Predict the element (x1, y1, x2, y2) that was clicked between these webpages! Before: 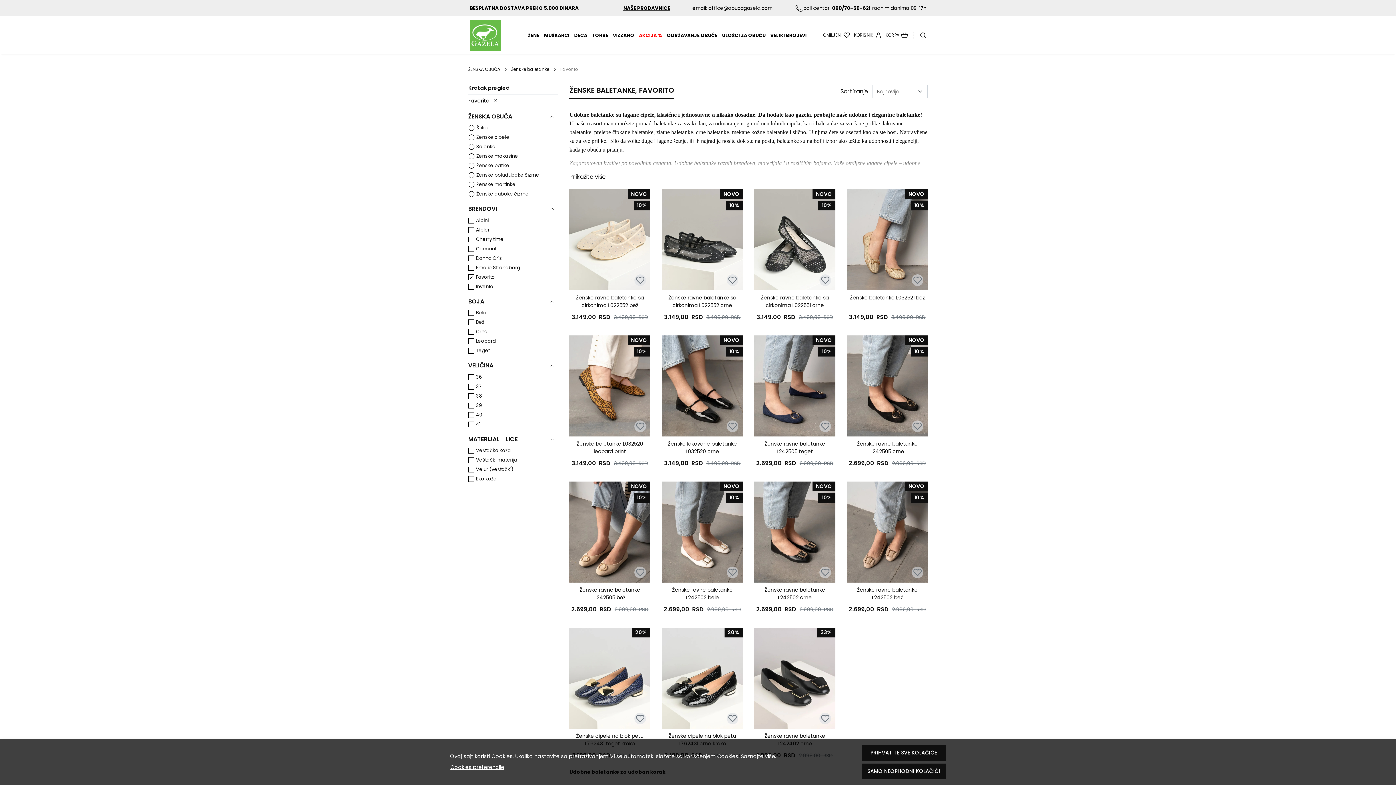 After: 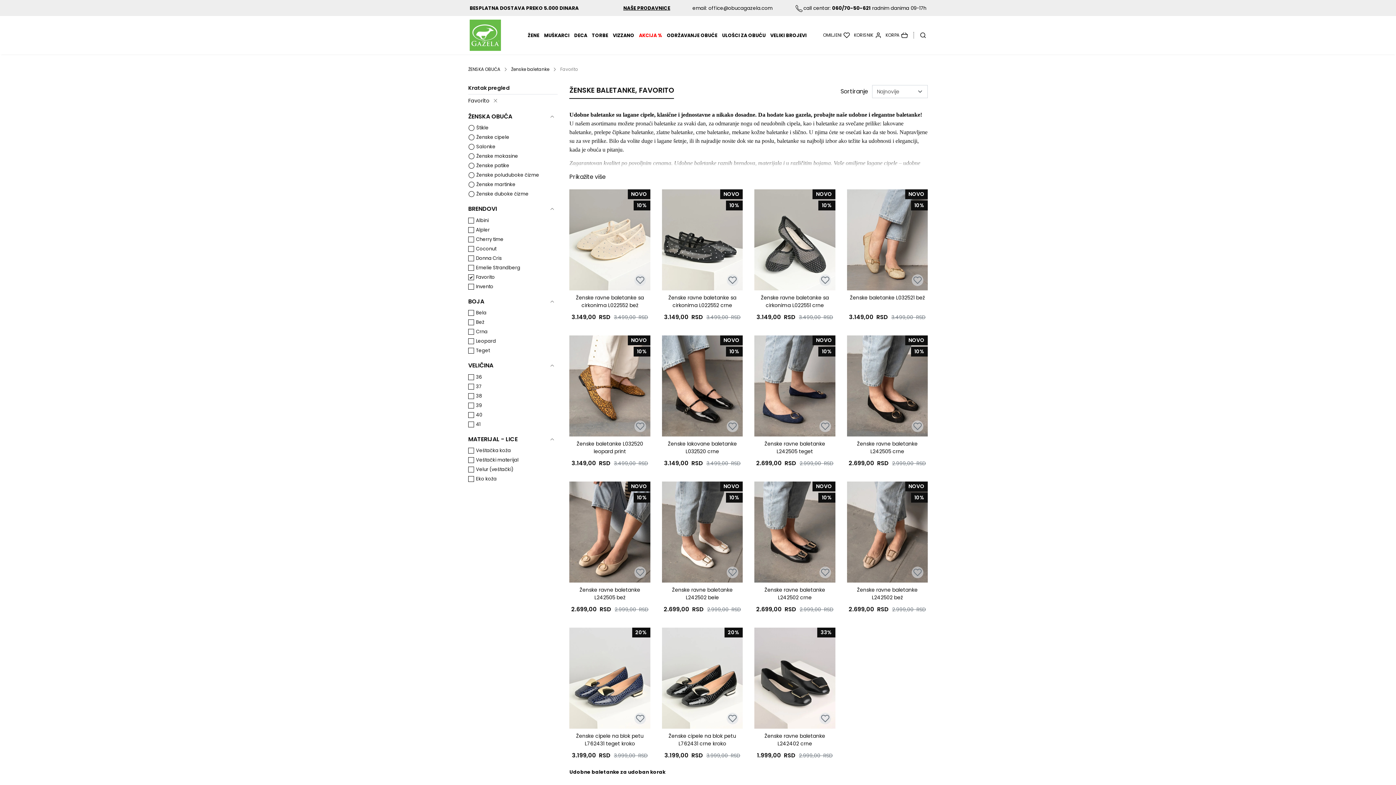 Action: bbox: (861, 764, 946, 779) label: SAMO NEOPHODNI KOLAČIĆI